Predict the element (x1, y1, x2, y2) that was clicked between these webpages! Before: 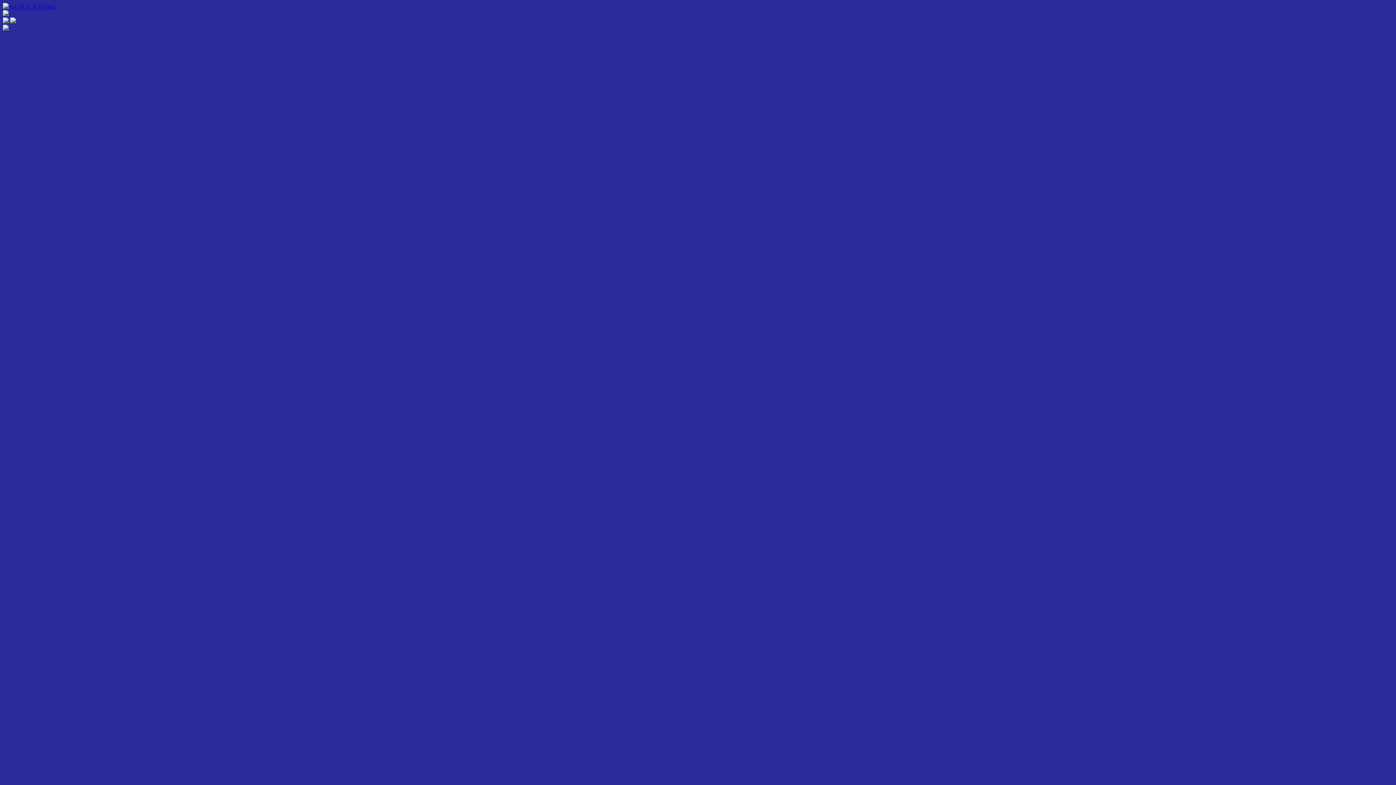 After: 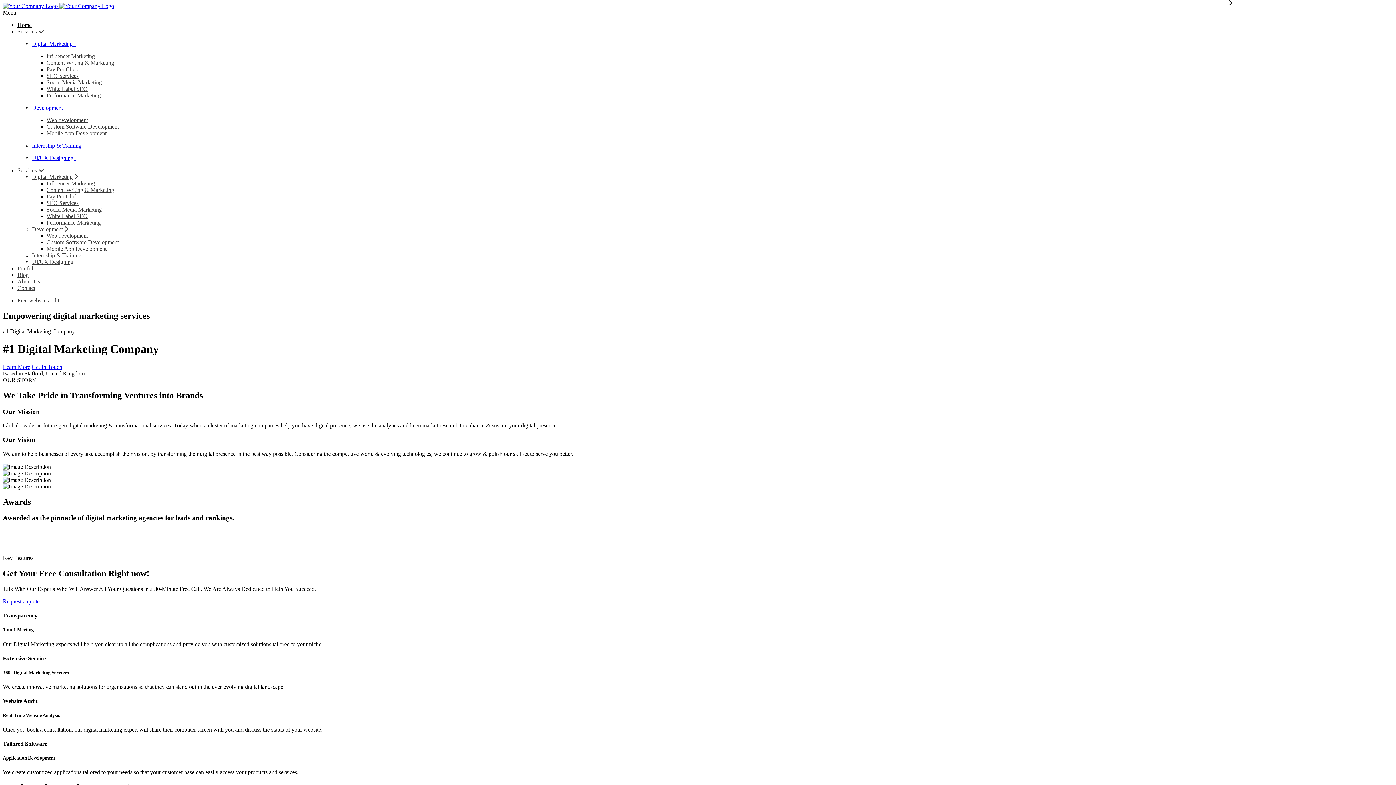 Action: label: GO BACK HOME bbox: (10, 3, 56, 9)